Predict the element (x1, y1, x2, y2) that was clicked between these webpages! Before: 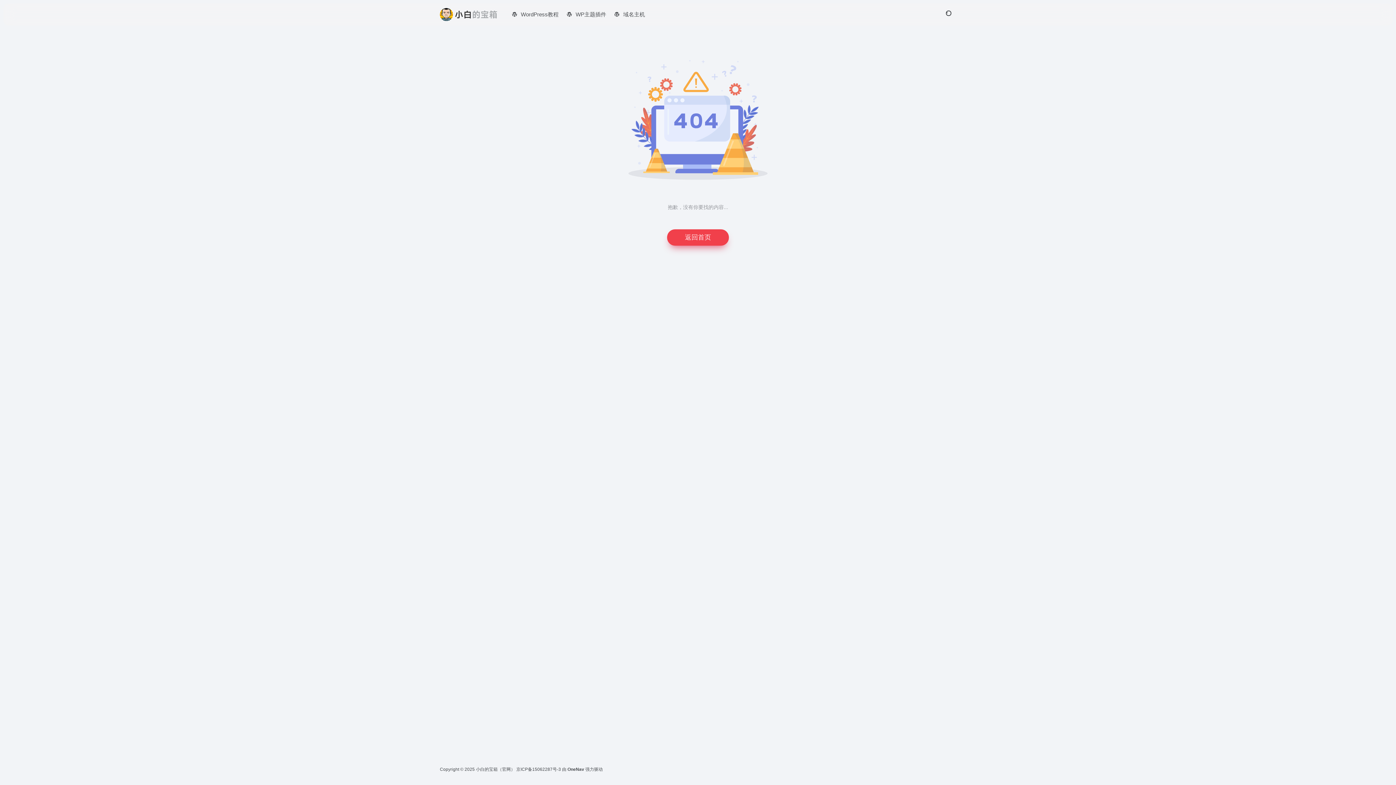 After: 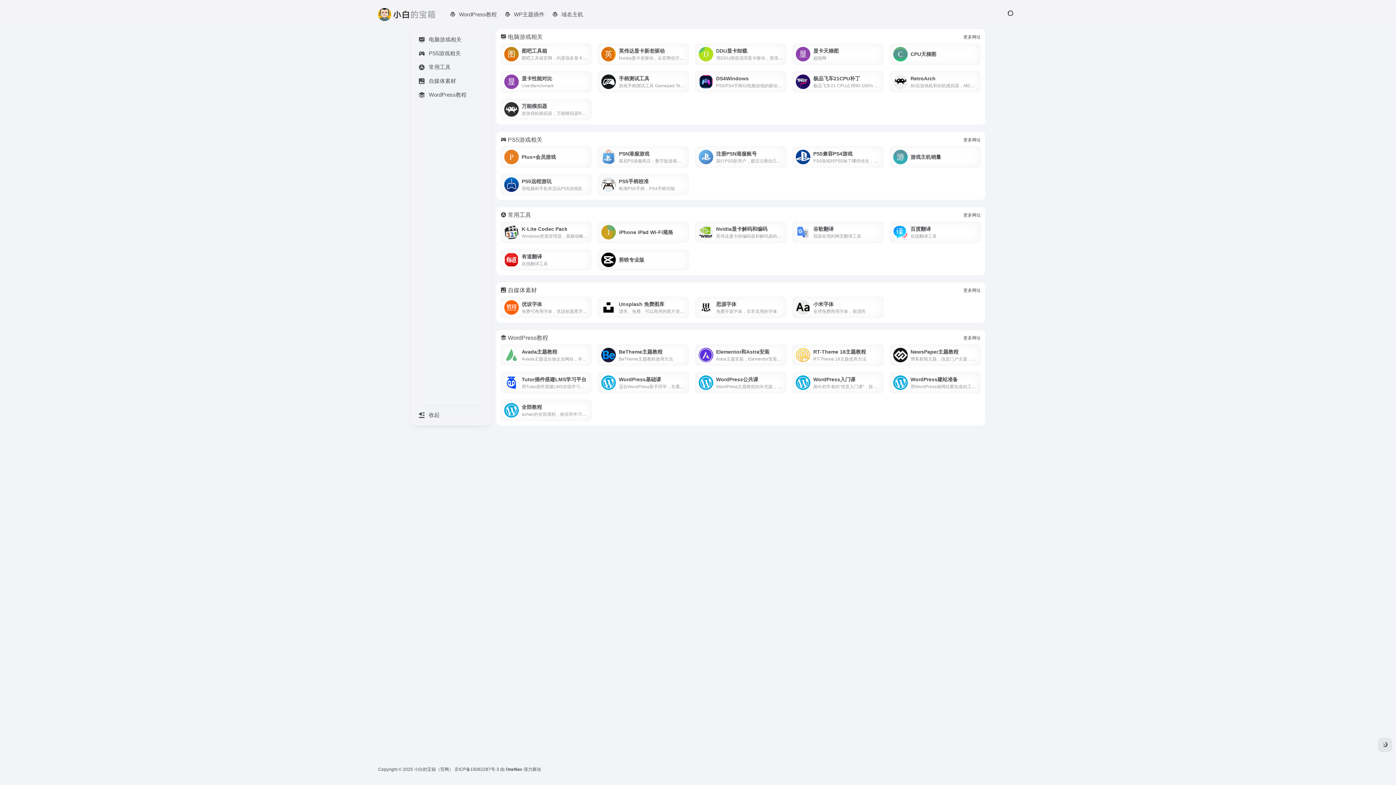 Action: label: 小白的宝箱（官网） bbox: (476, 767, 515, 772)